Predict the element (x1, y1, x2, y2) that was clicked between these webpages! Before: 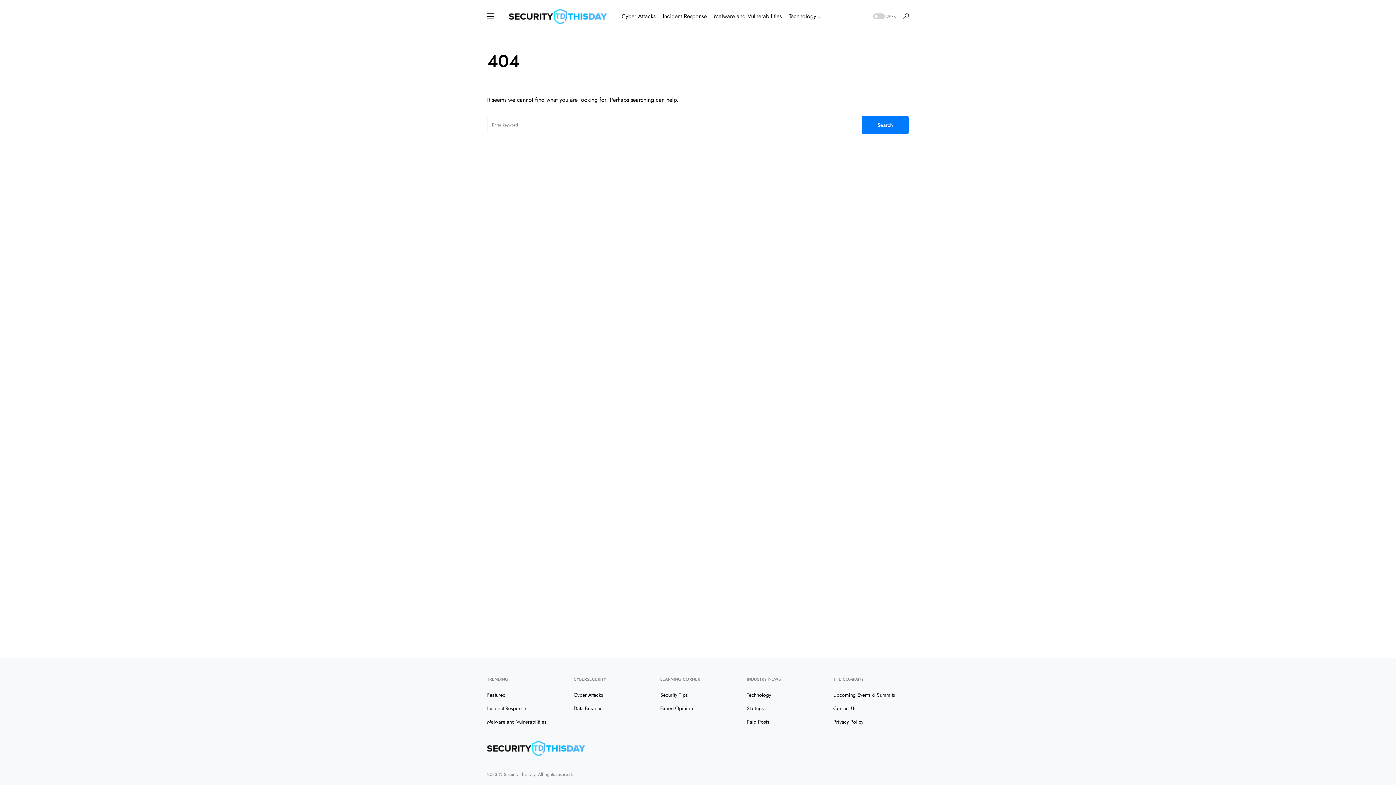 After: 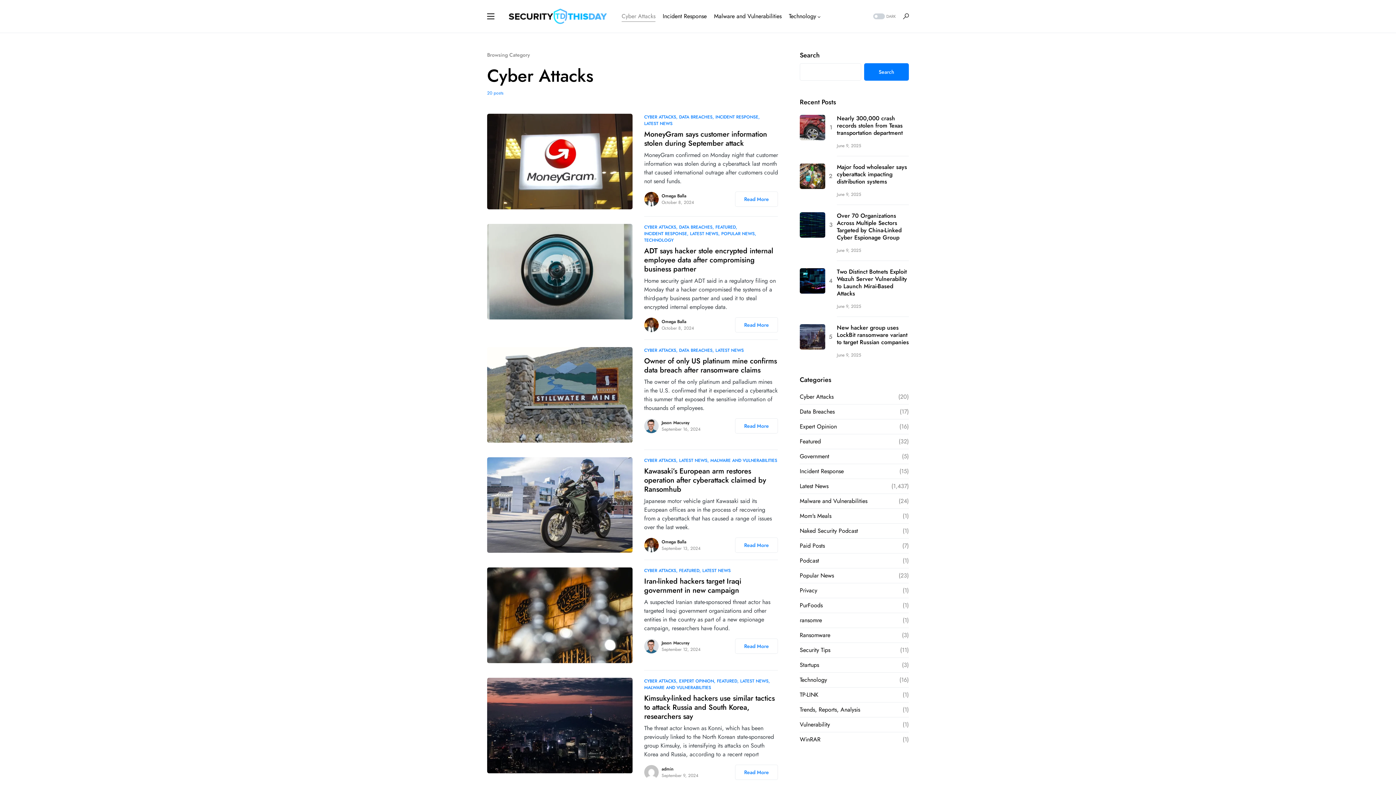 Action: bbox: (621, 0, 655, 32) label: Cyber Attacks